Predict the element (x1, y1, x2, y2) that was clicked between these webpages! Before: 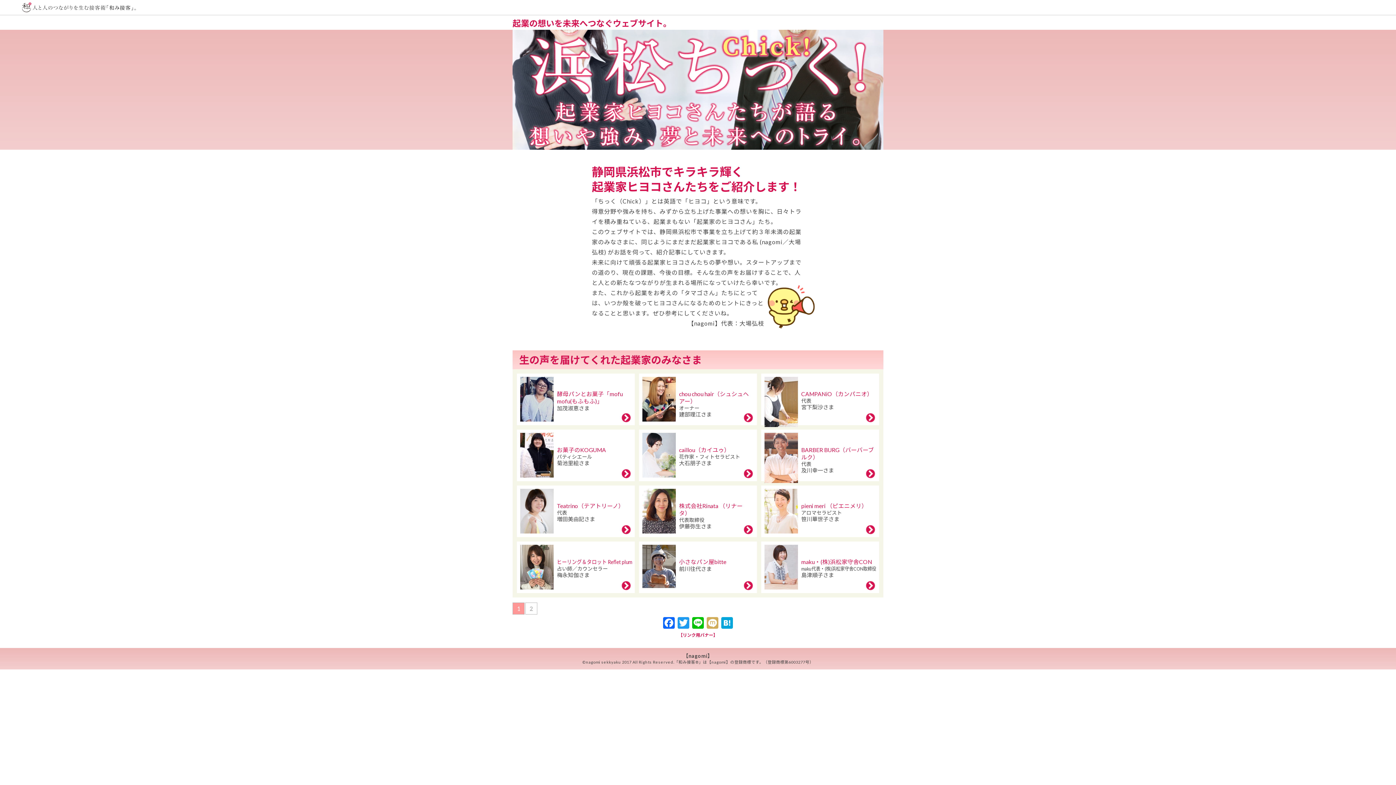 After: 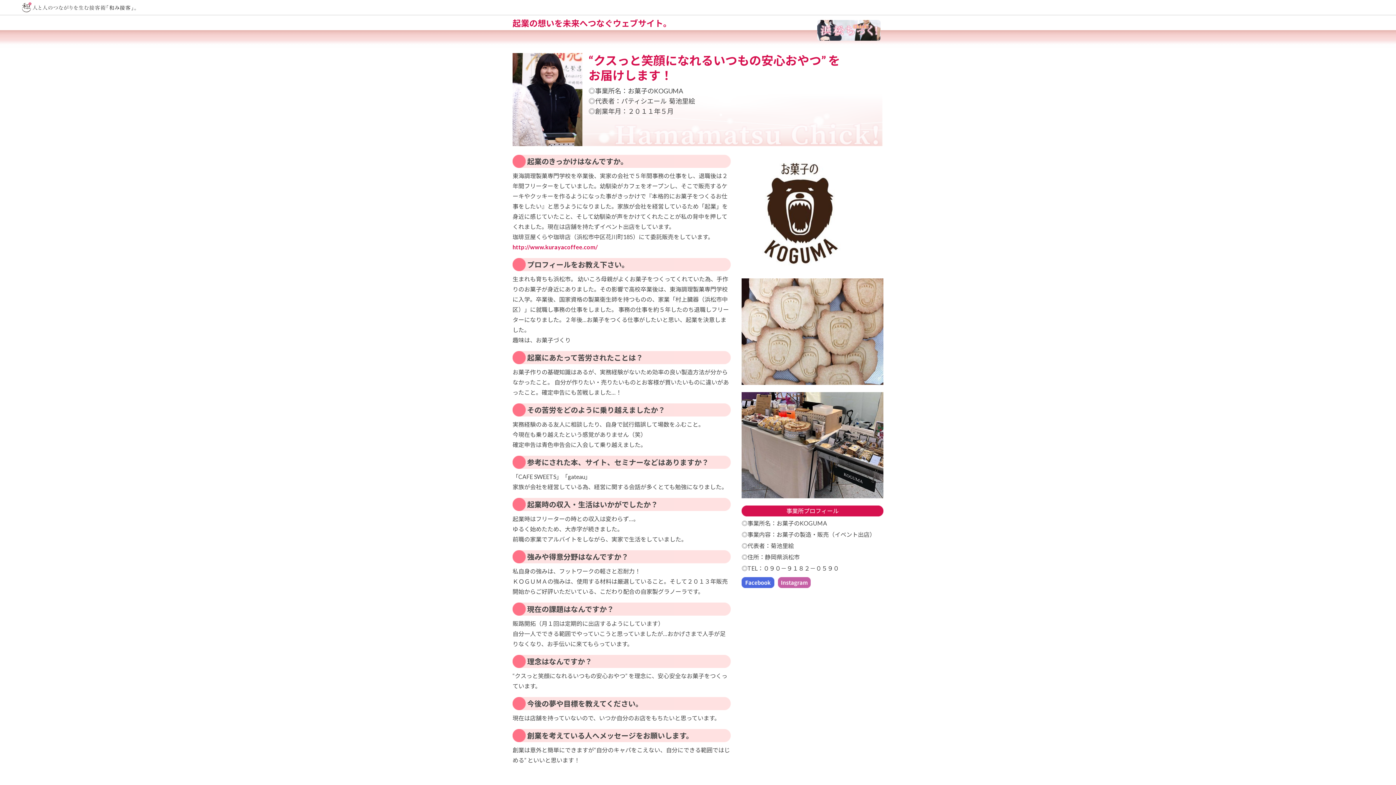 Action: bbox: (517, 429, 634, 481) label: お菓子のKOGUMA
パティシエール
菊池里絵さま